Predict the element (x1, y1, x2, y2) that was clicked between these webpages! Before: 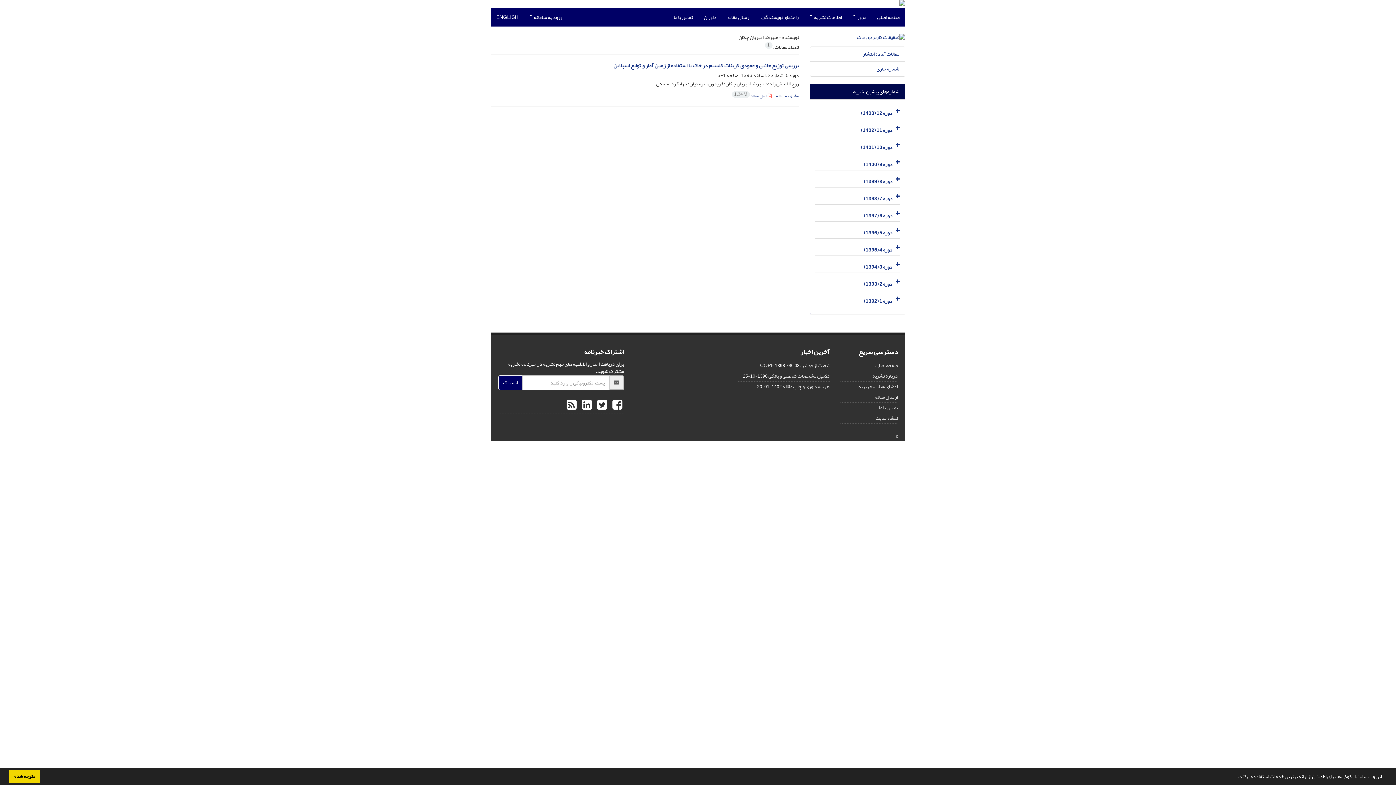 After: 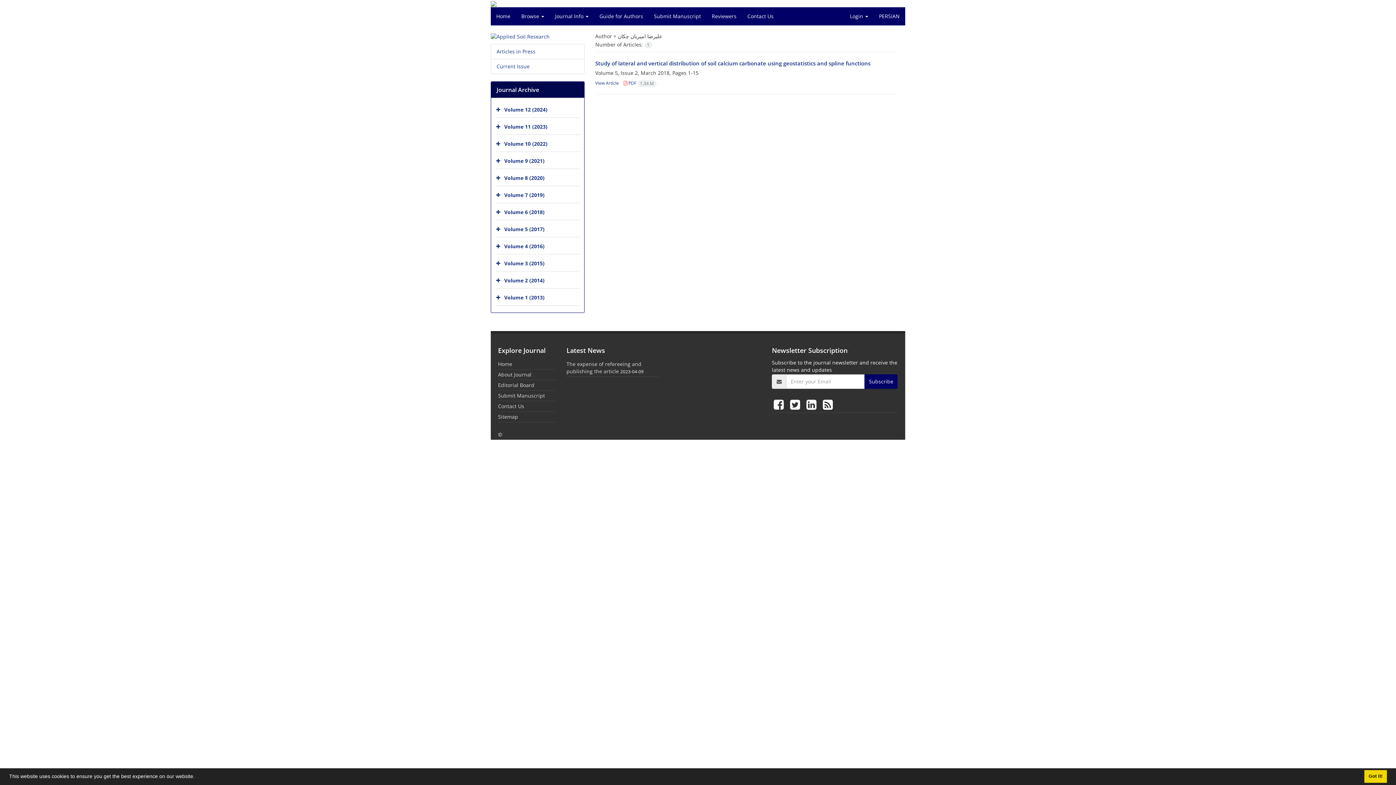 Action: bbox: (490, 8, 524, 26) label: ENGLISH